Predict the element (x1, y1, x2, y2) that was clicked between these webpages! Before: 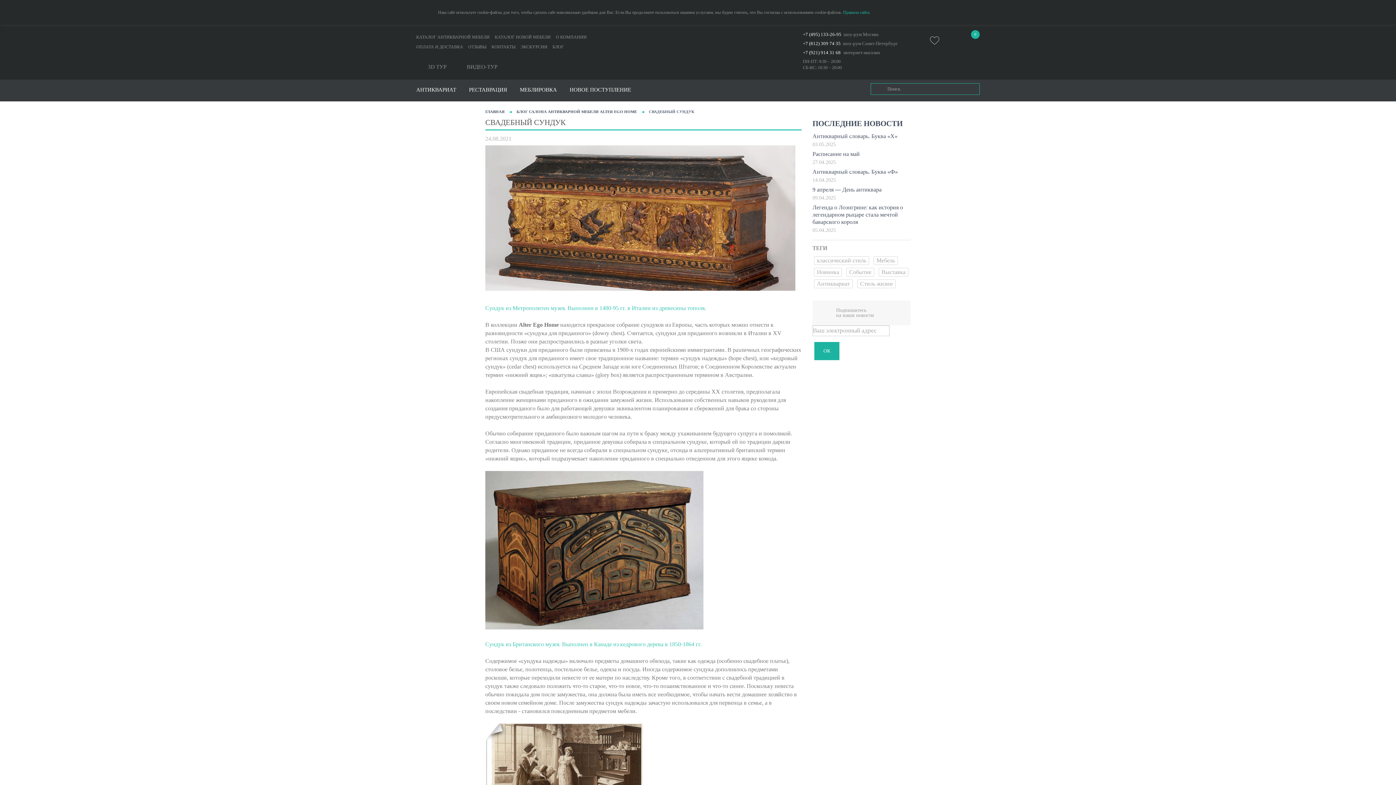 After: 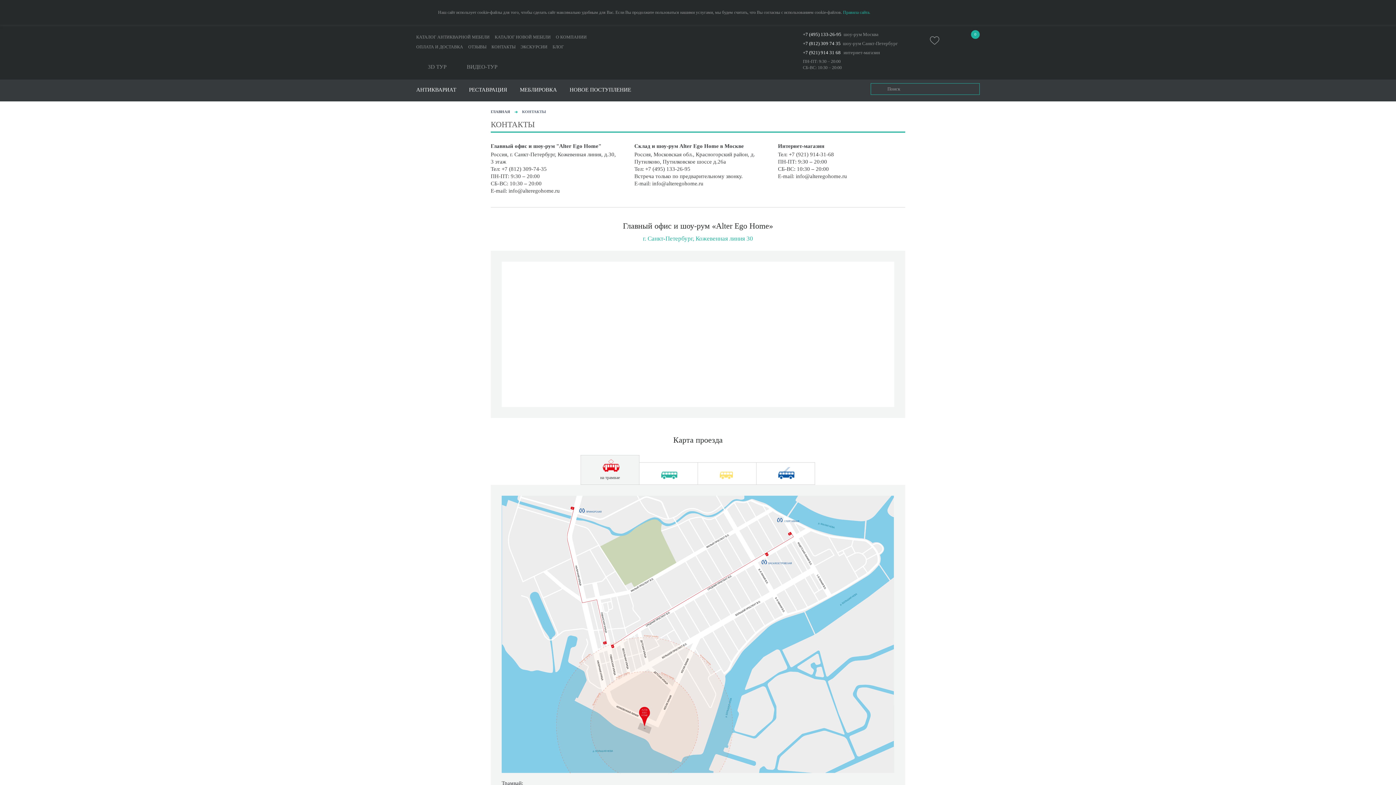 Action: bbox: (843, 50, 880, 54) label: интернет-магазин